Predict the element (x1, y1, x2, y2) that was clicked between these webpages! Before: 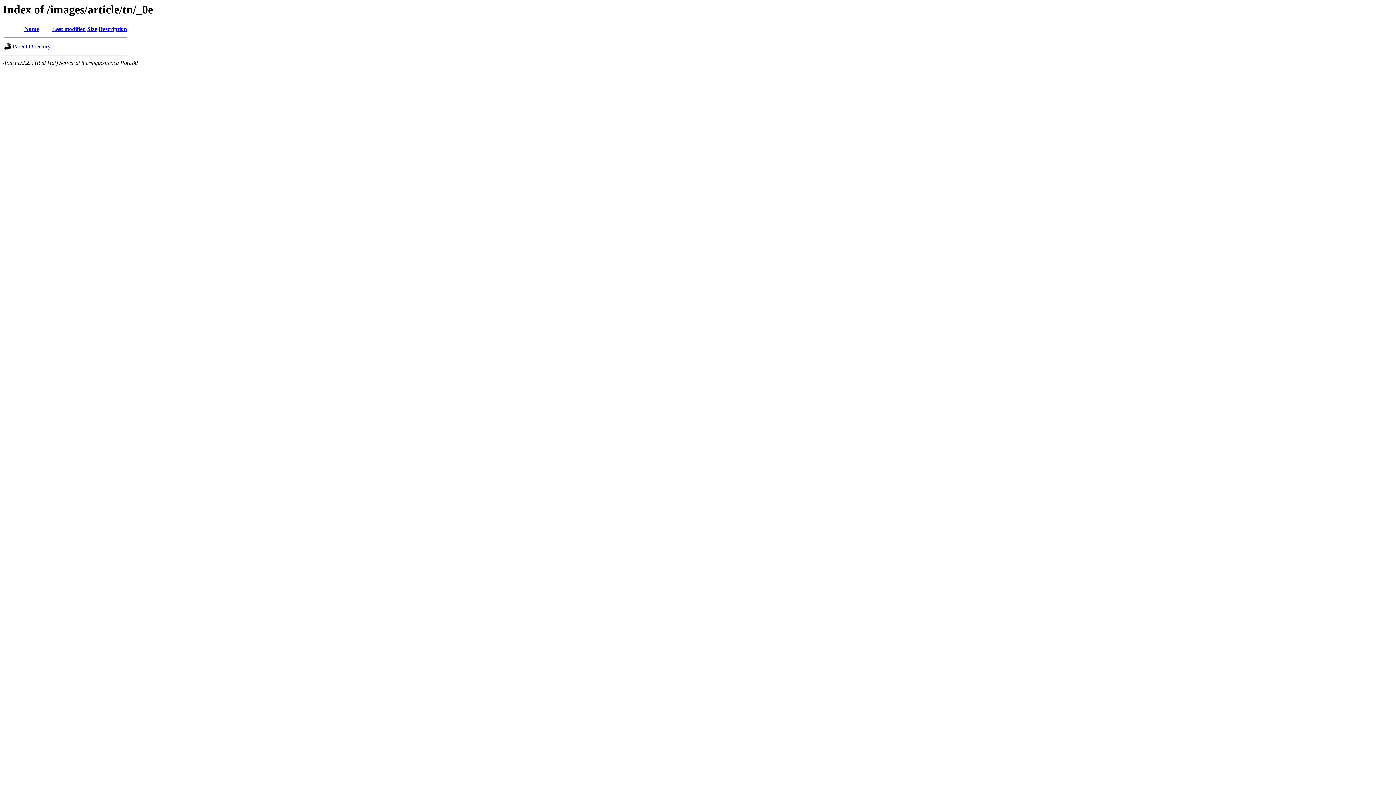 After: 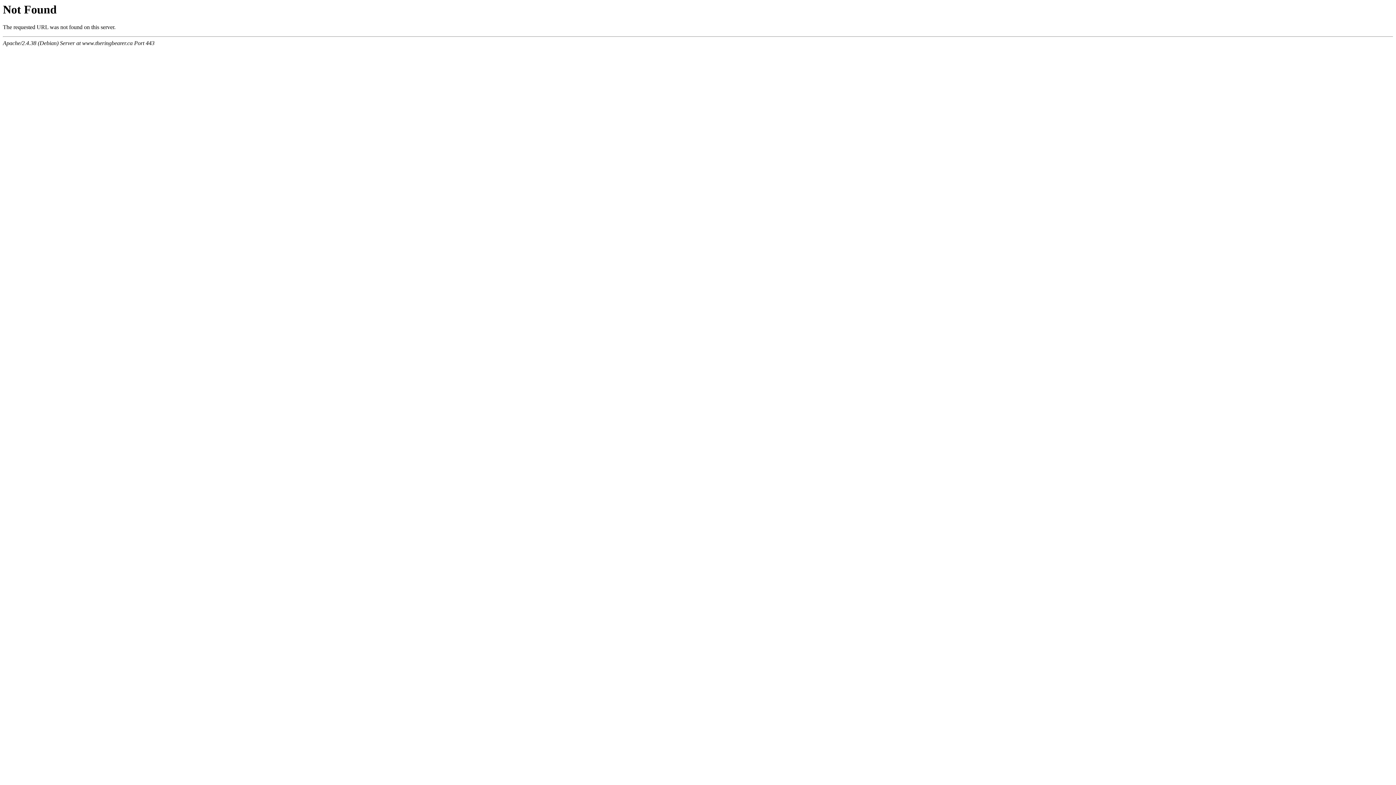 Action: label: Size bbox: (87, 25, 97, 32)